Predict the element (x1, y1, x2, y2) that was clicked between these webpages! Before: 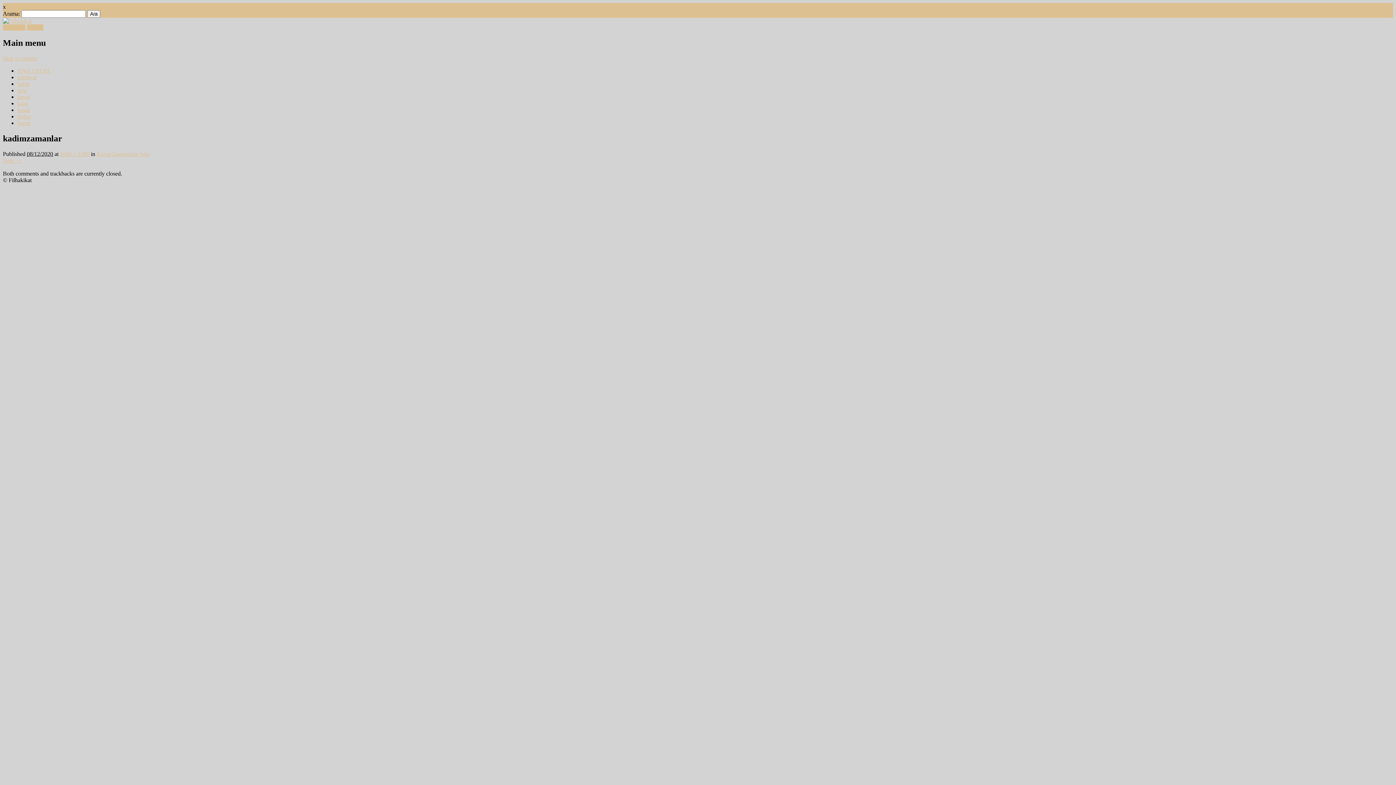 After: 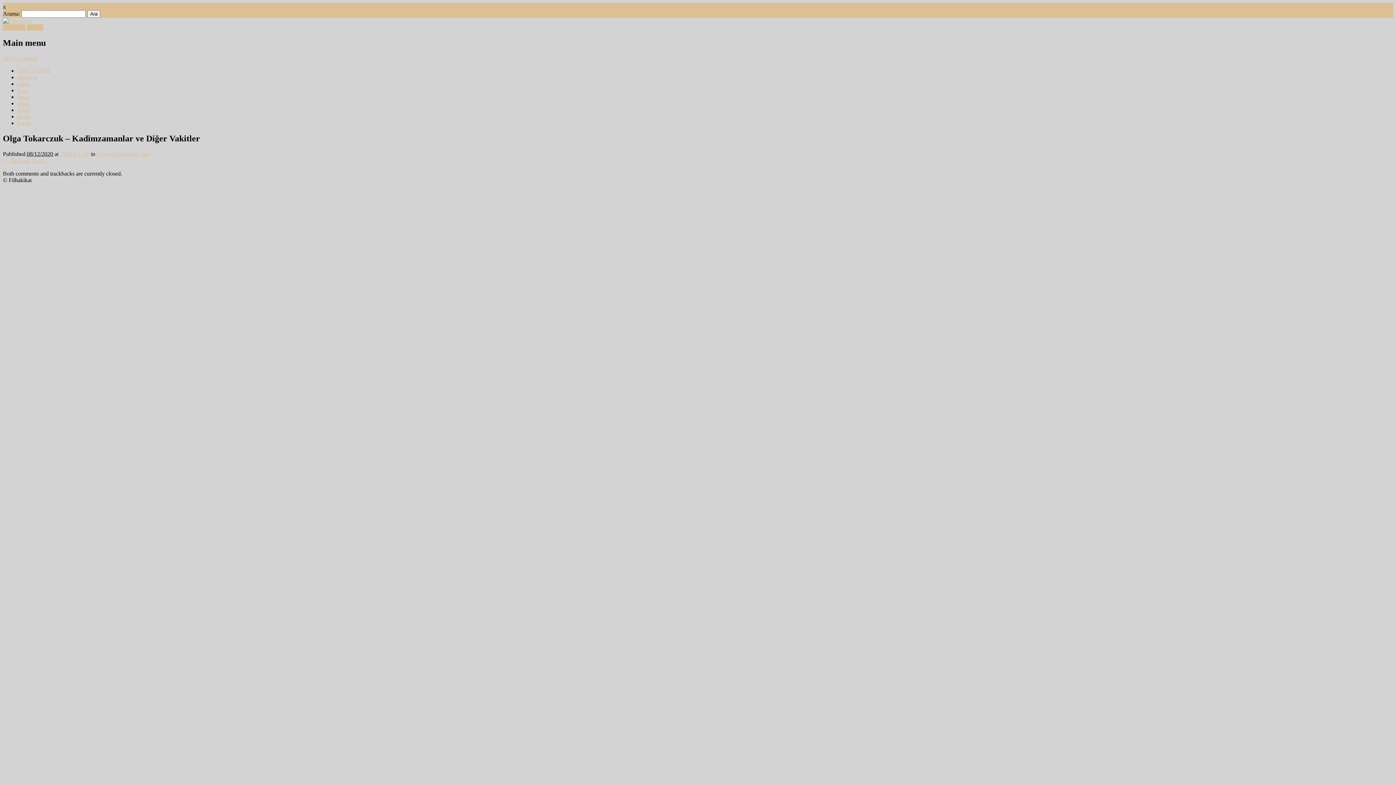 Action: label: Next → bbox: (2, 157, 21, 163)